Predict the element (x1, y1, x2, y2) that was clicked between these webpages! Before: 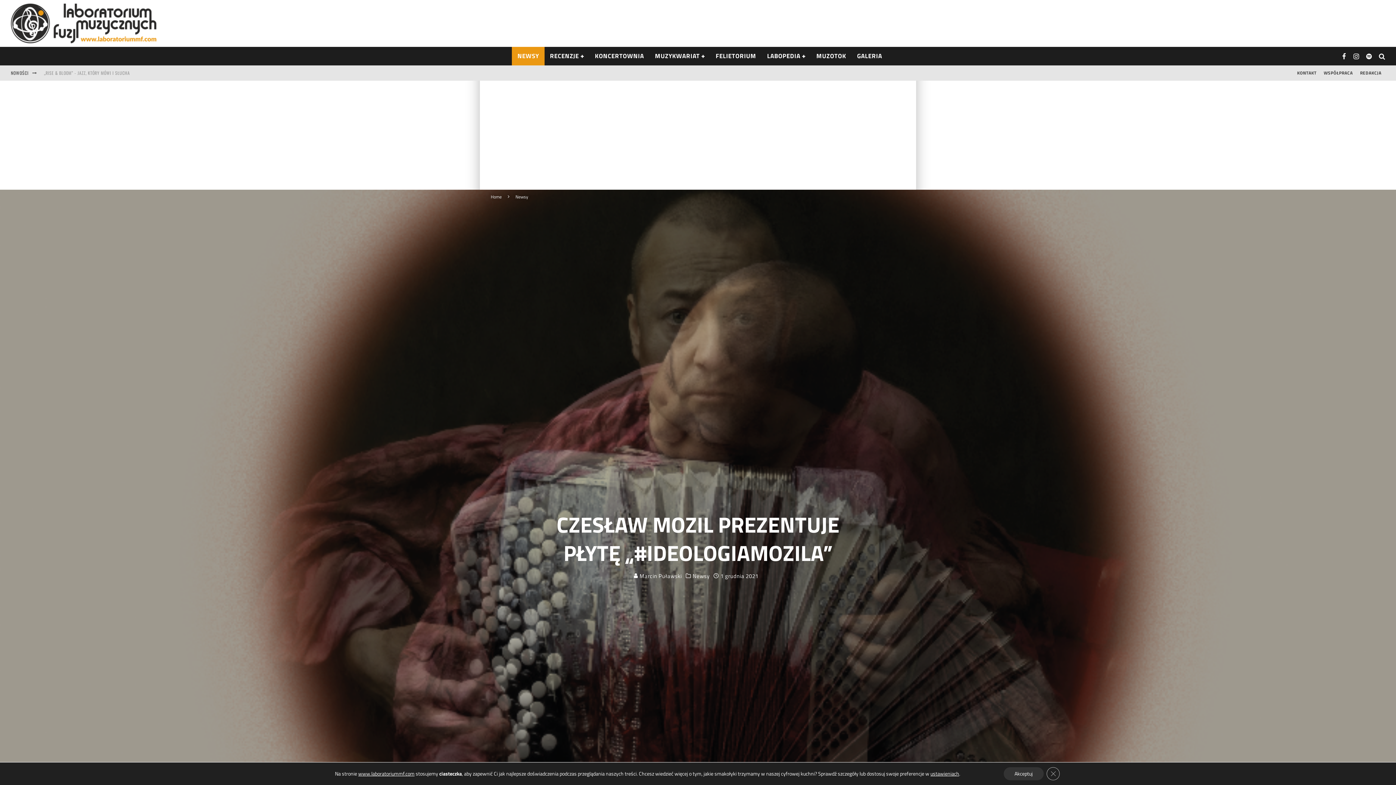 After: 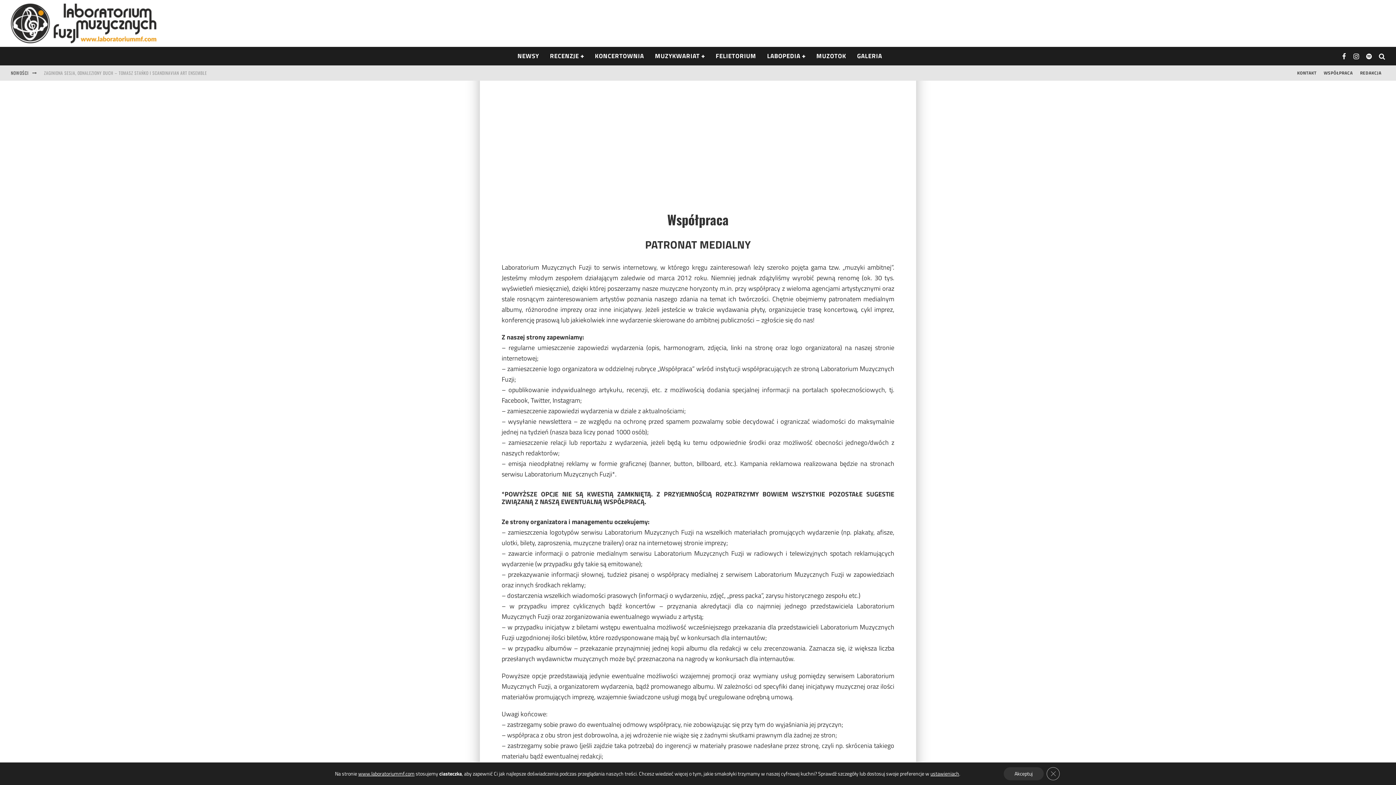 Action: bbox: (1320, 65, 1356, 80) label: WSPÓŁPRACA